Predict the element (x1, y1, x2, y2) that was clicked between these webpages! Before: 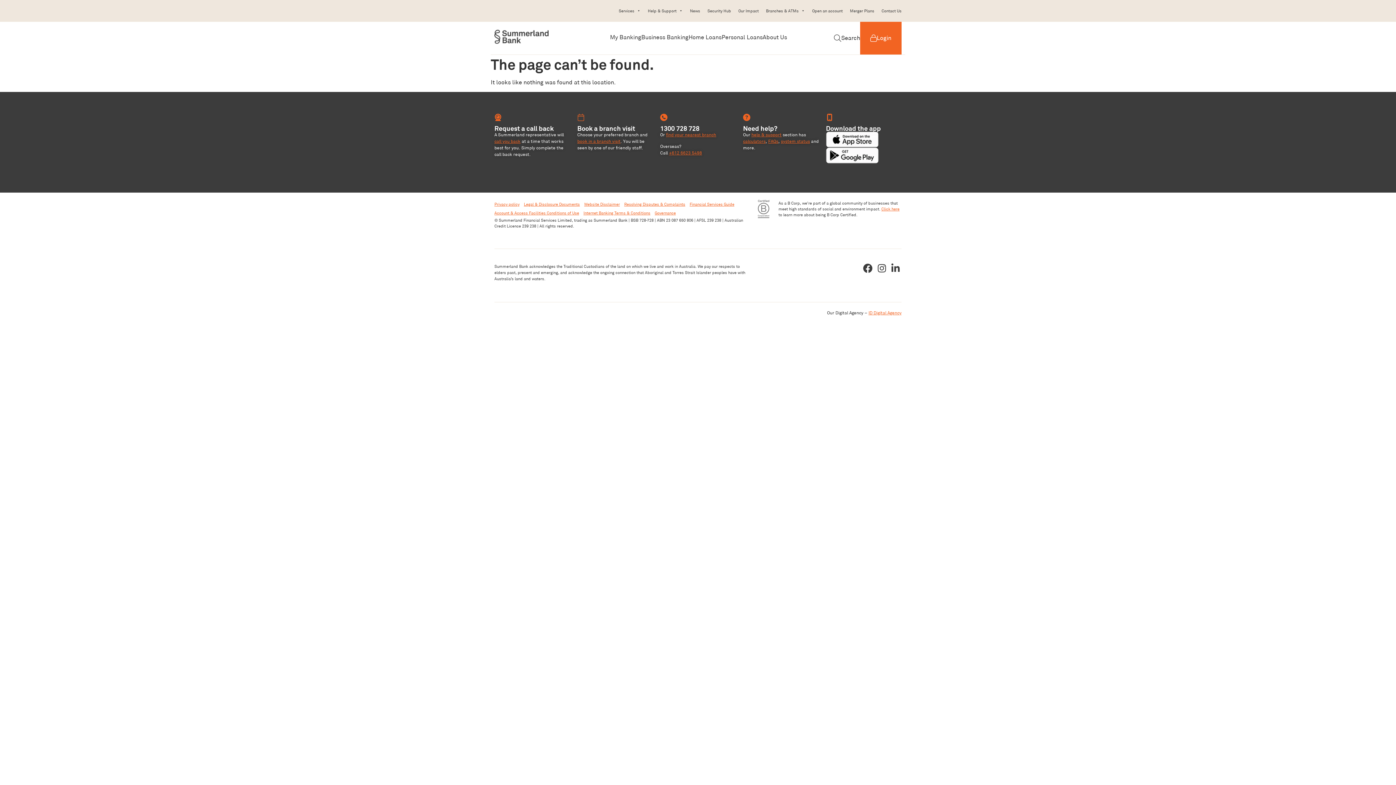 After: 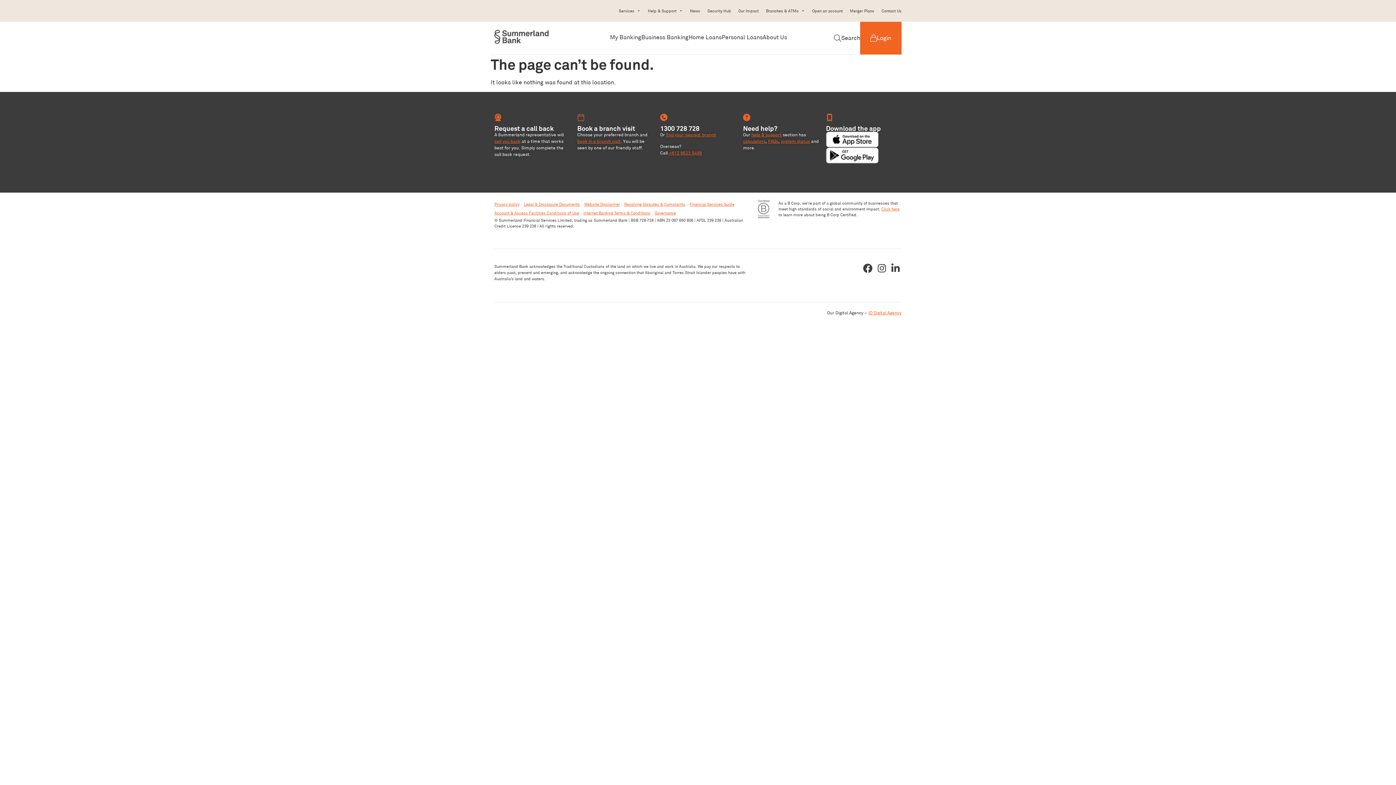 Action: bbox: (669, 150, 702, 155) label: +612 6623 5498